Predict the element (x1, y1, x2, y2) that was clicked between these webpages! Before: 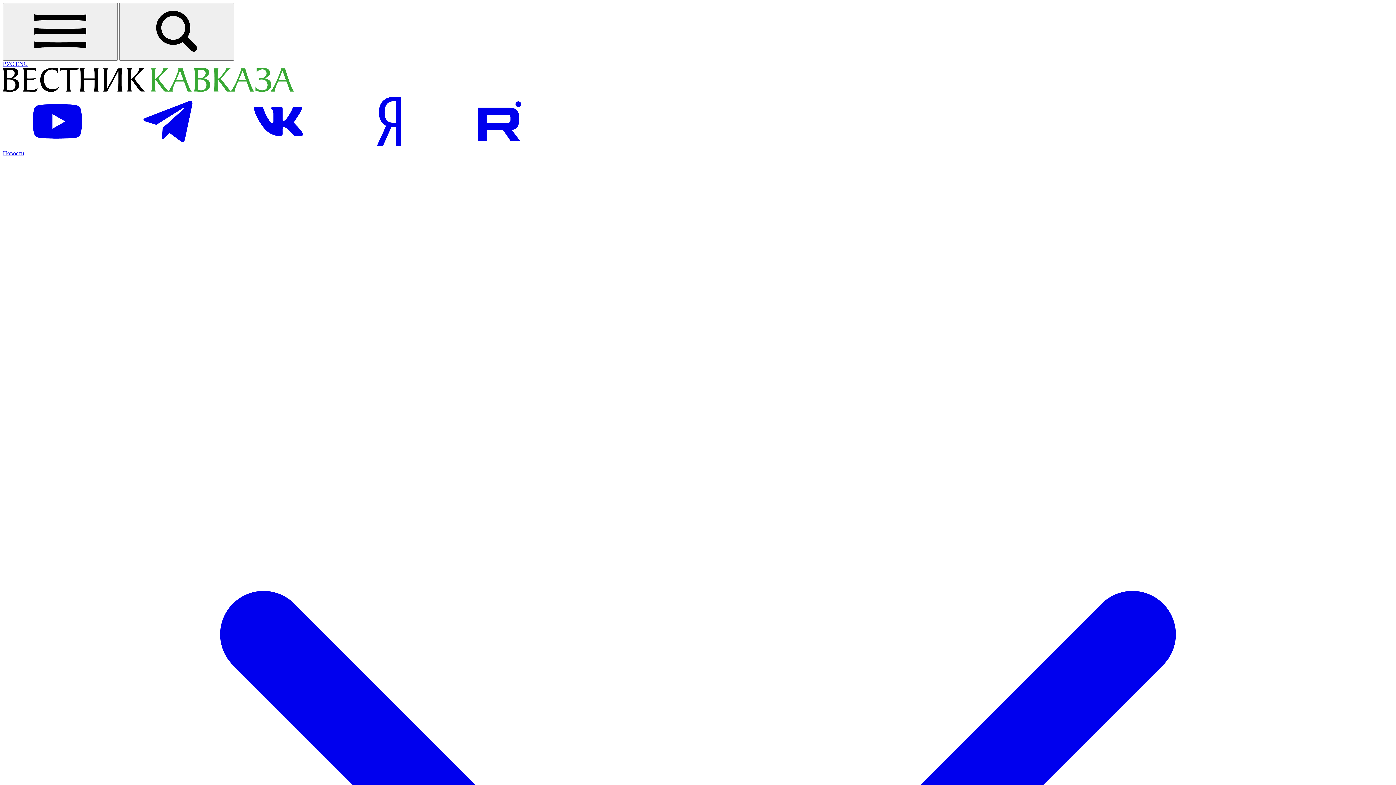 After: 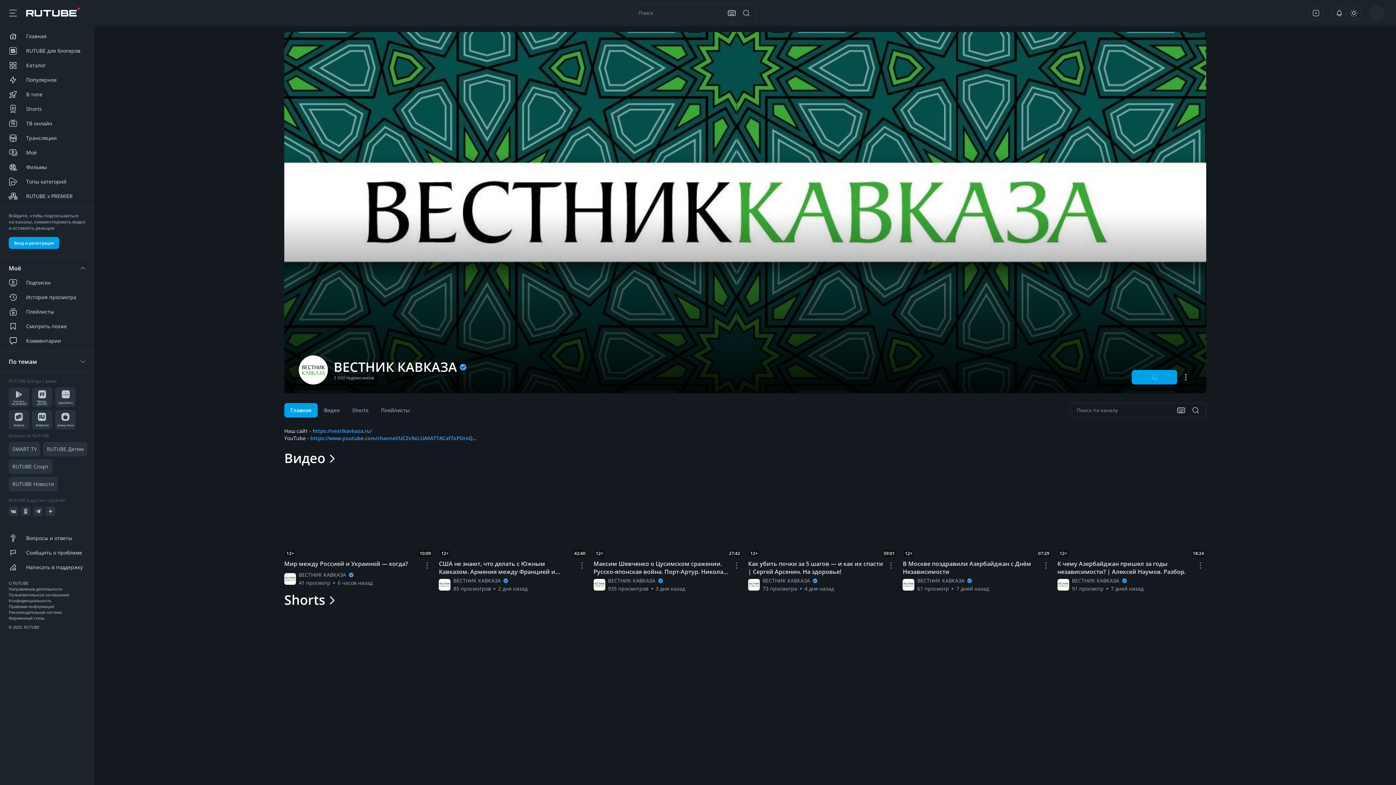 Action: label: Посетить страницу на Рутуб bbox: (445, 143, 554, 149)